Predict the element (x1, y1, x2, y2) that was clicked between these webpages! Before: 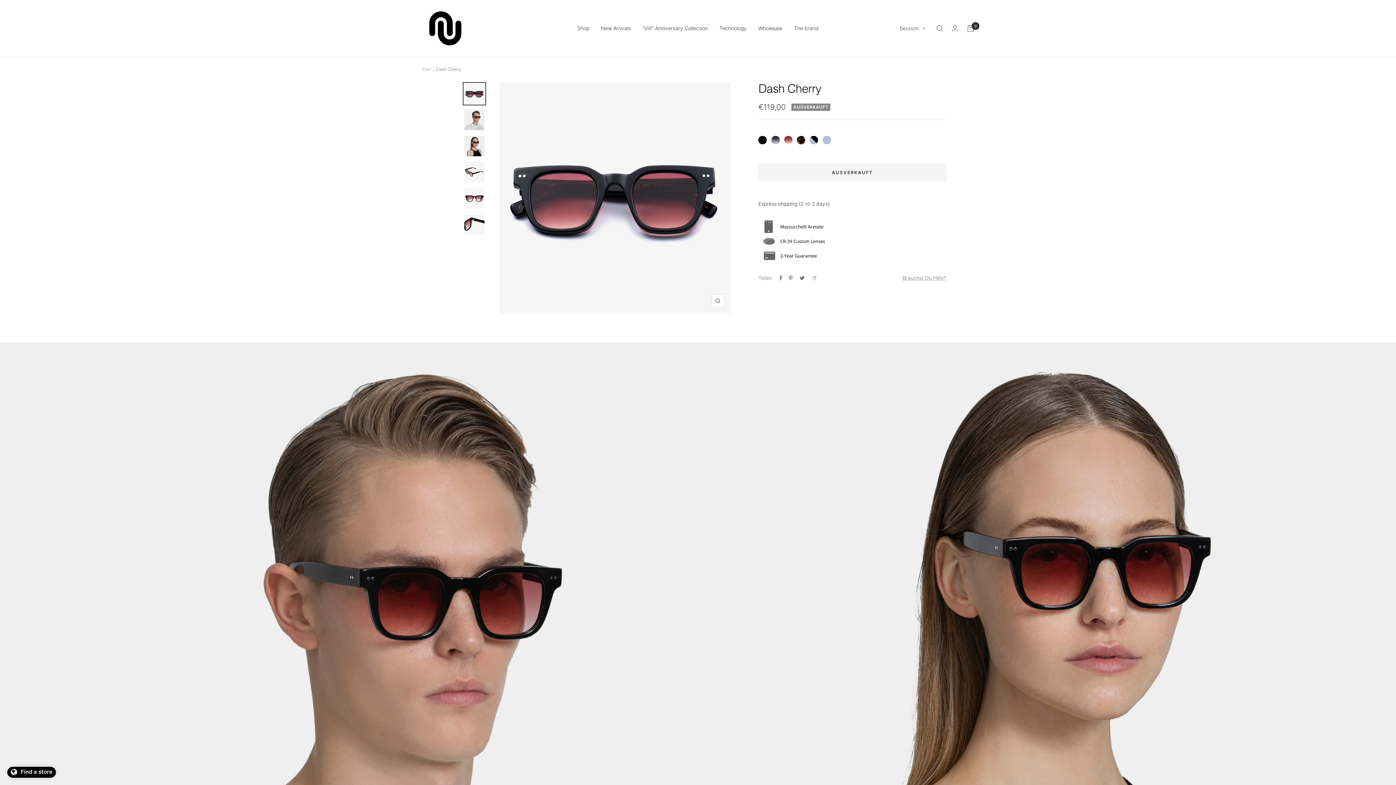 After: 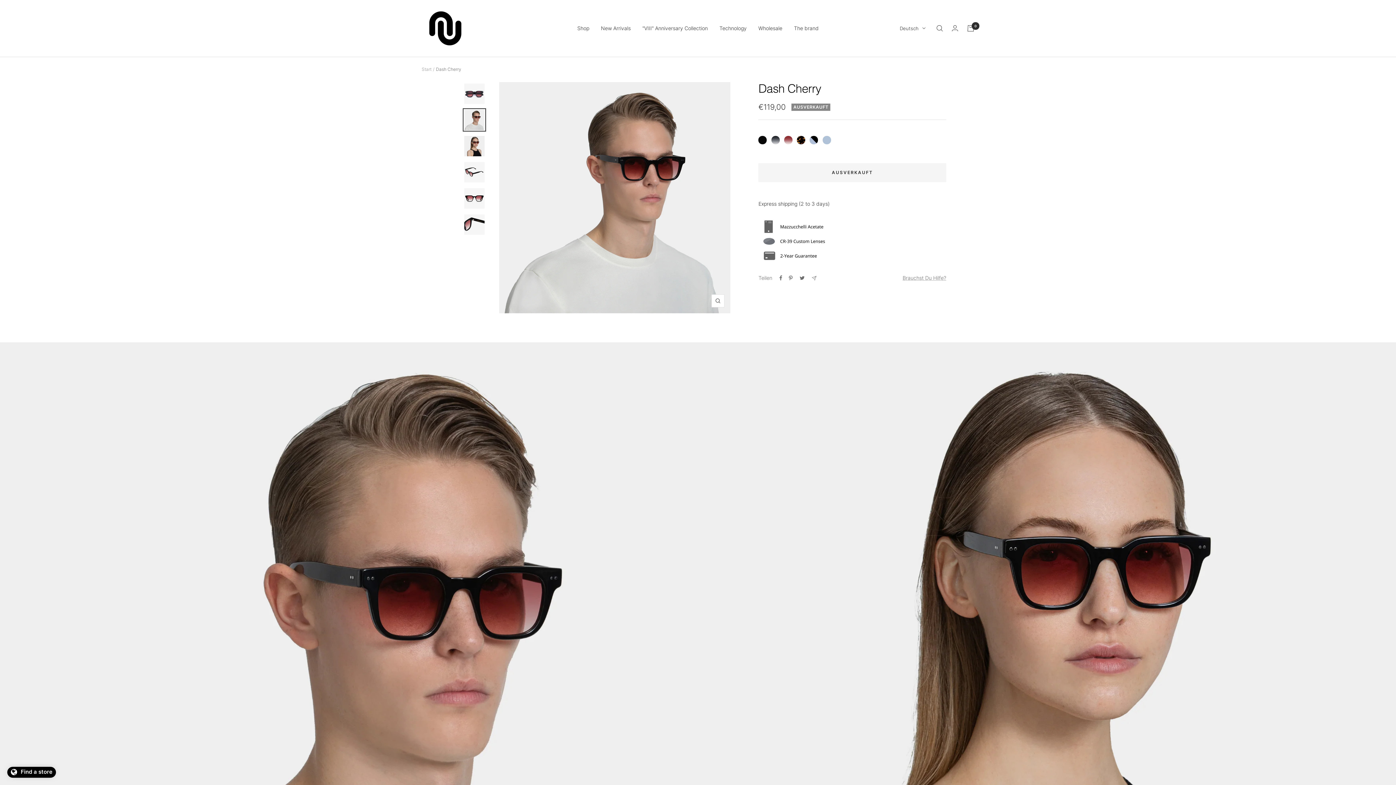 Action: bbox: (462, 108, 486, 131)